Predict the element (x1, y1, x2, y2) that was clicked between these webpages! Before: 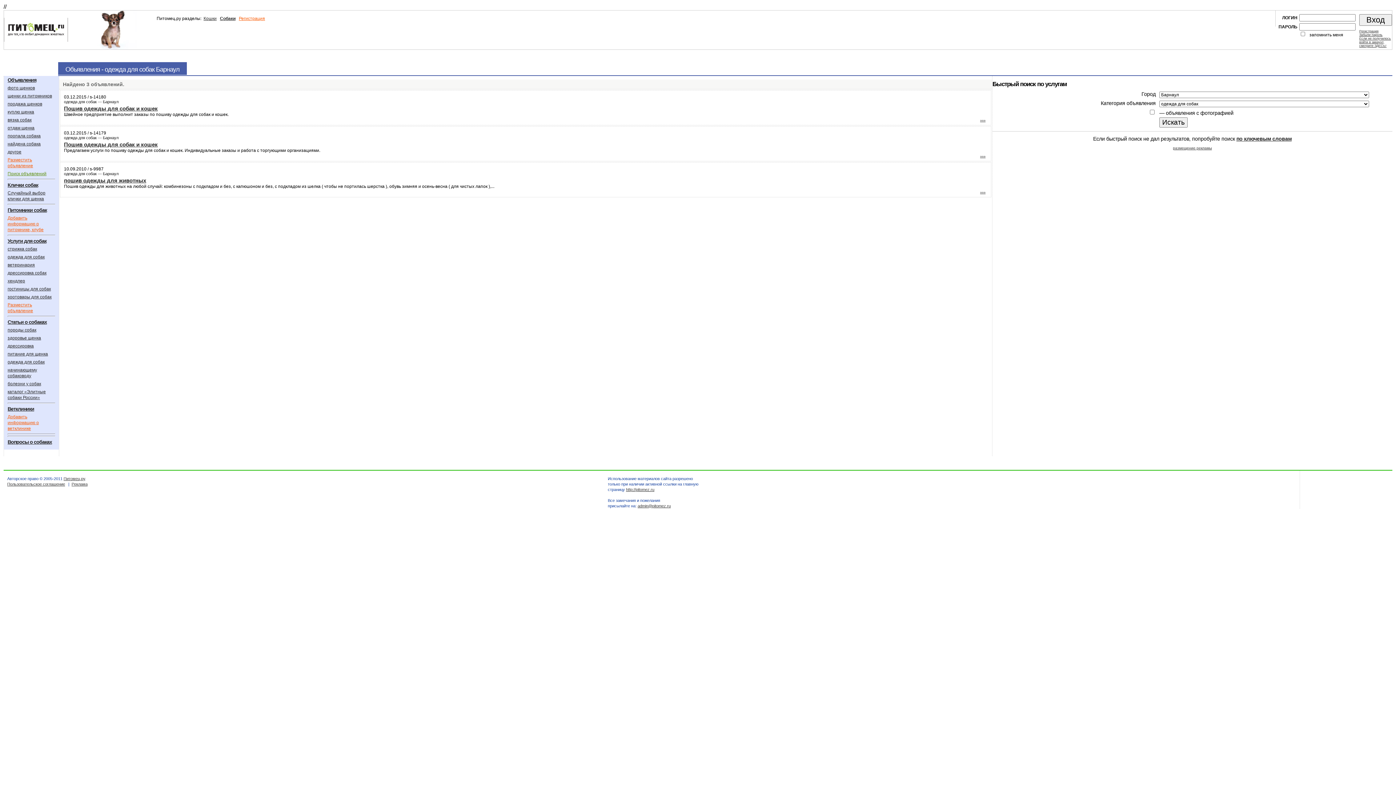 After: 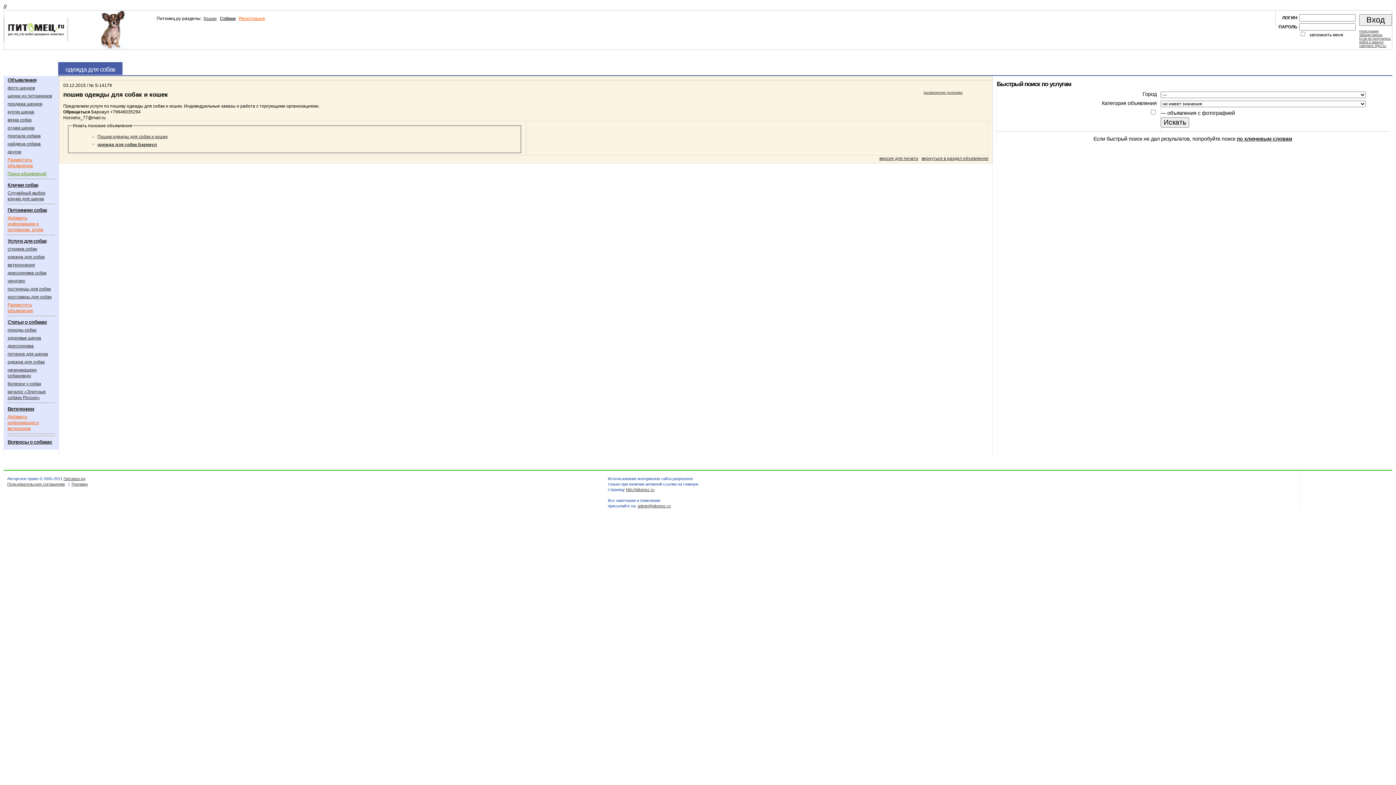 Action: bbox: (64, 141, 157, 147) label: Пошив одежды для собак и кошек